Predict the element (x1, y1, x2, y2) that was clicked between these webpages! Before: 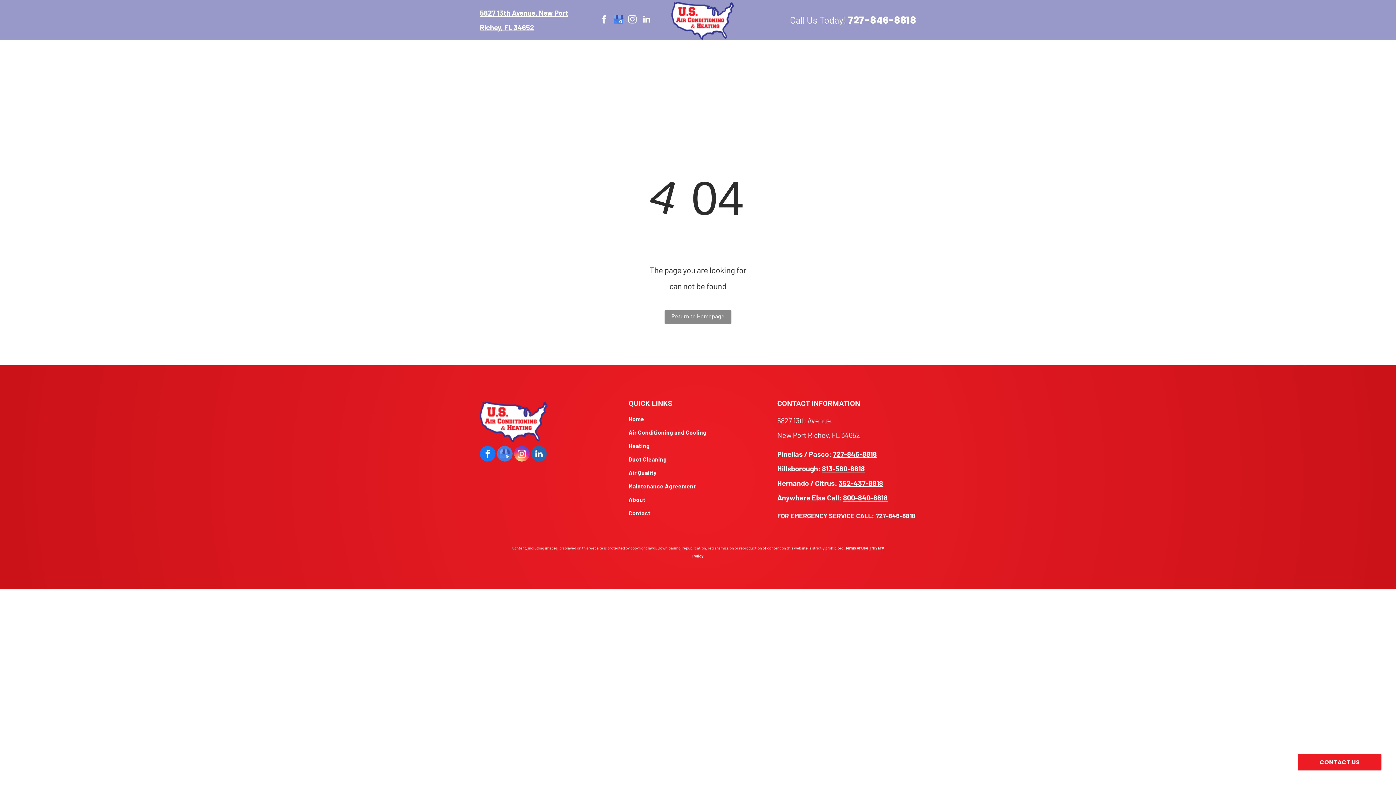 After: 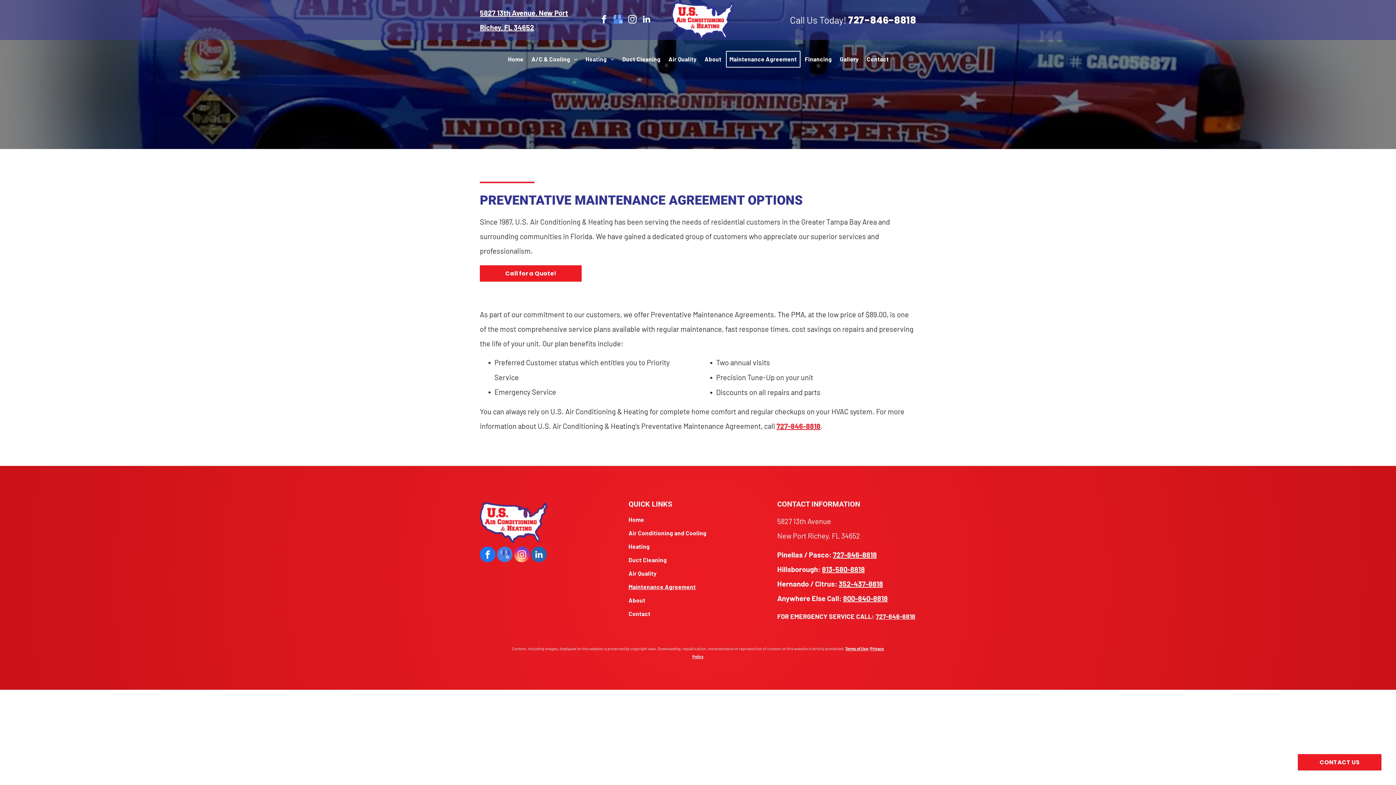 Action: bbox: (628, 480, 767, 492) label: Maintenance Agreement